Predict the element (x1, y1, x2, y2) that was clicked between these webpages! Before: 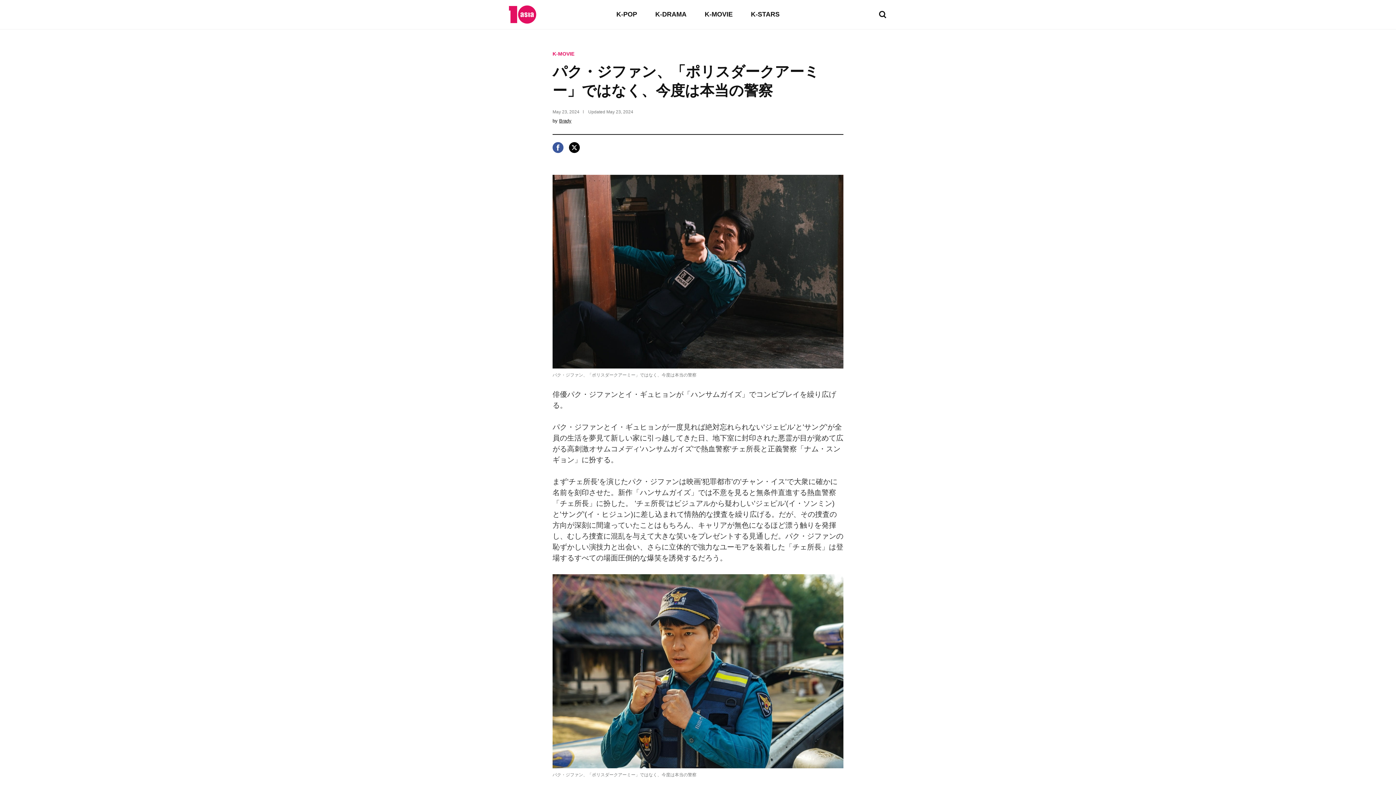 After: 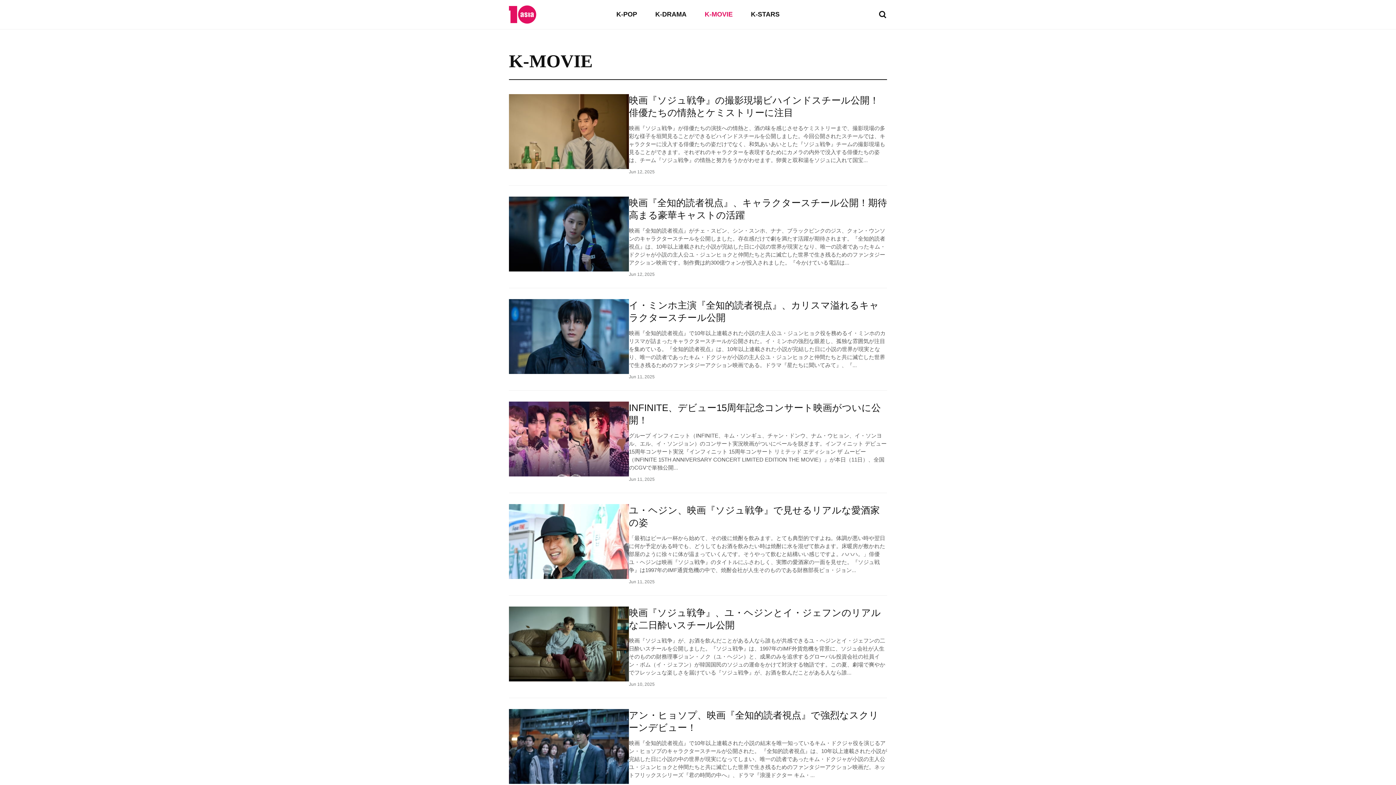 Action: bbox: (704, 10, 732, 18) label: K-MOVIE